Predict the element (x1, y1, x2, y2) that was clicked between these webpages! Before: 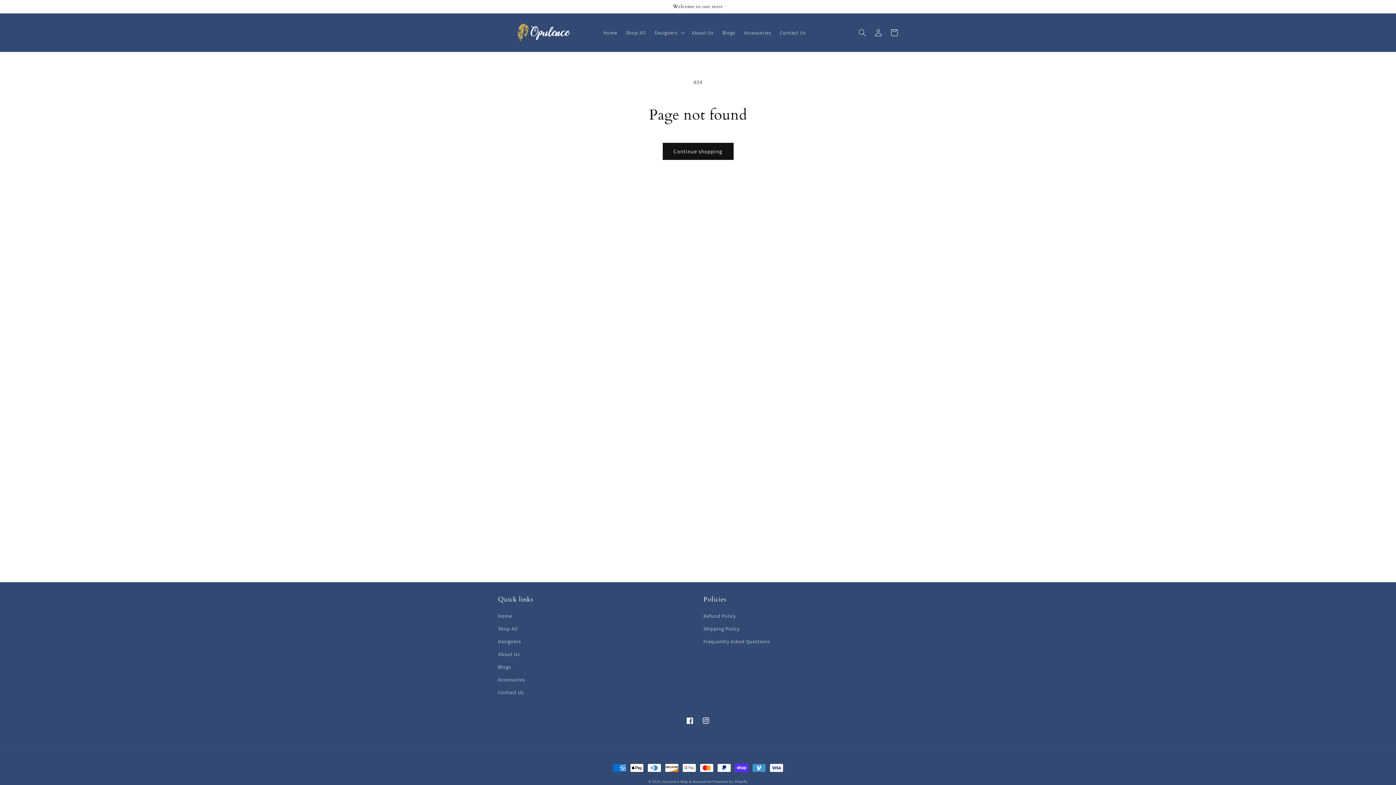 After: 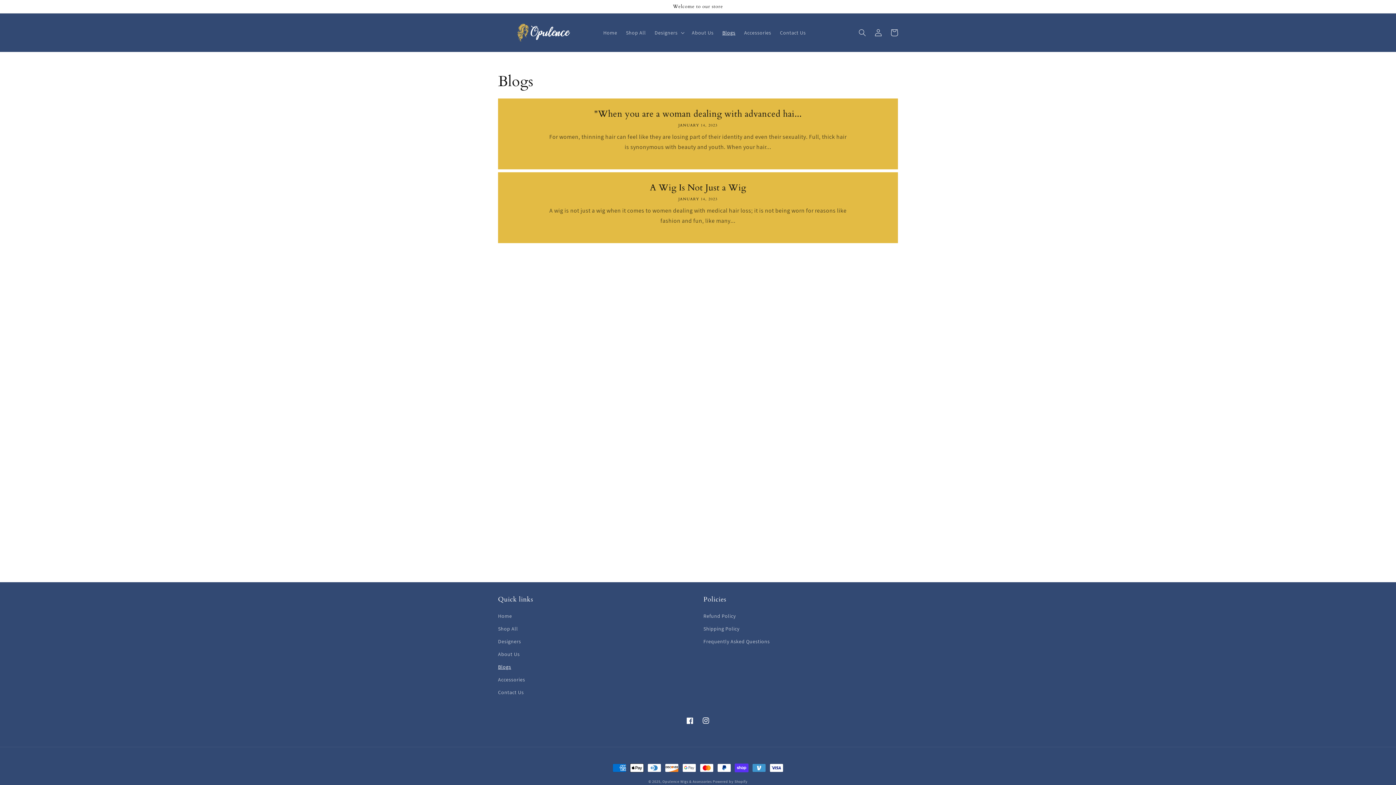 Action: bbox: (498, 661, 511, 673) label: Blogs